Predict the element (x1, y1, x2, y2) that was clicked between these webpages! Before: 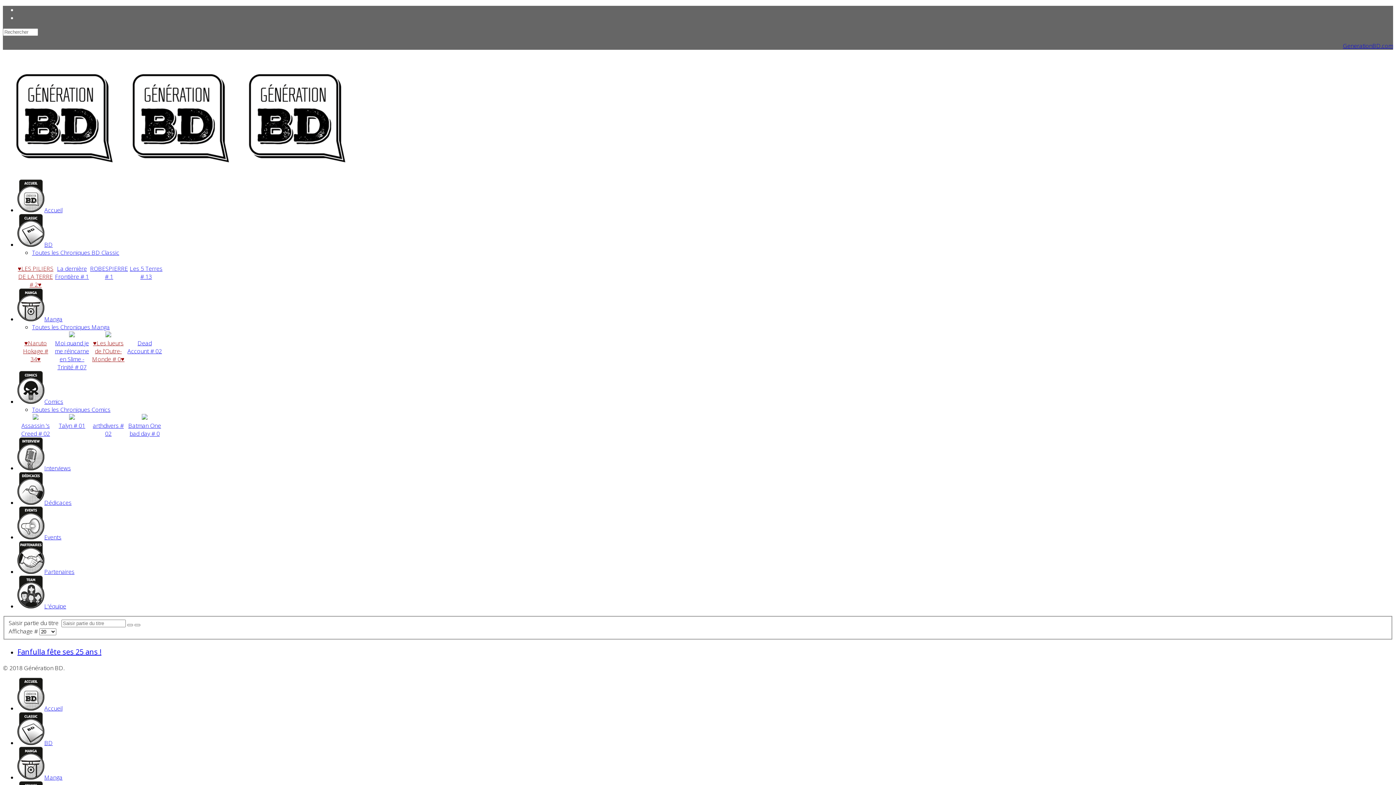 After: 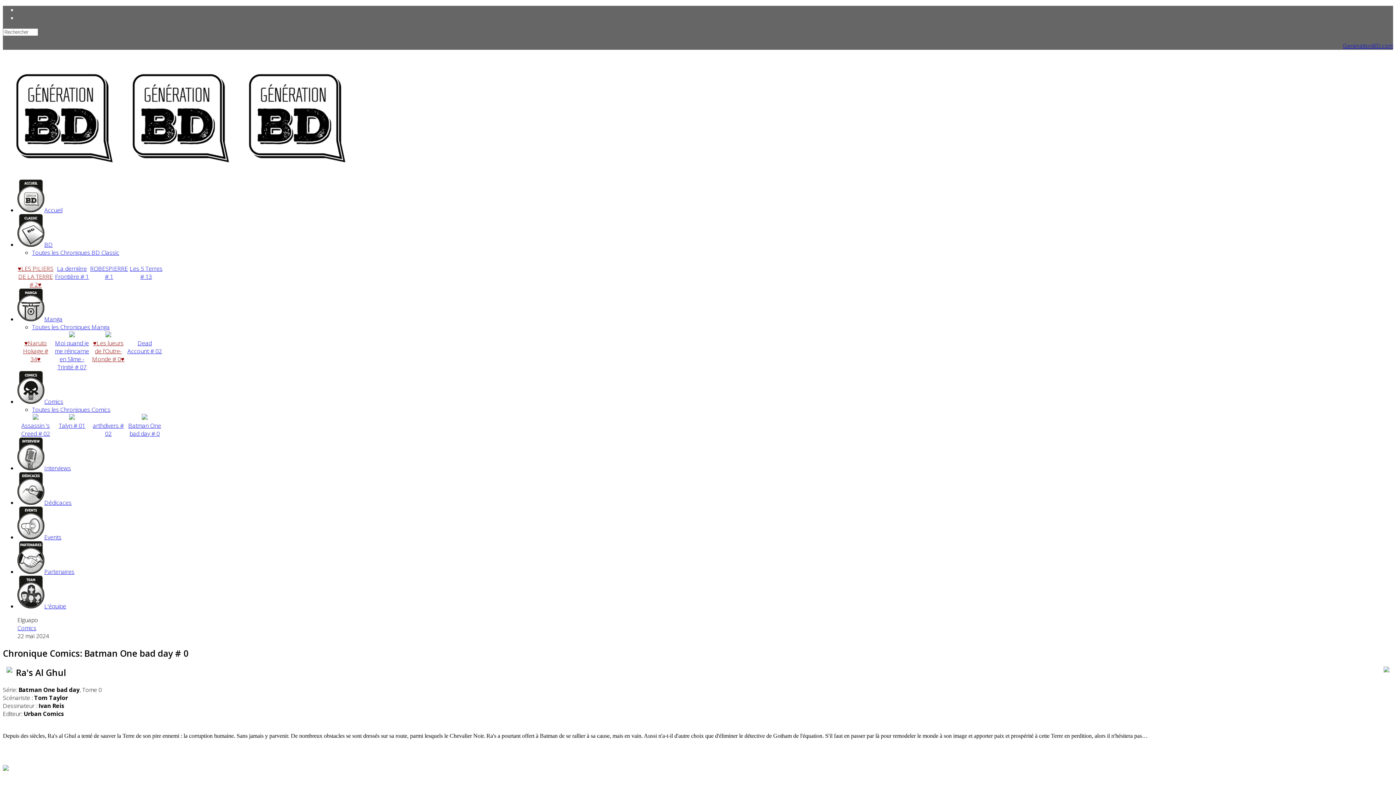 Action: bbox: (138, 413, 151, 421)